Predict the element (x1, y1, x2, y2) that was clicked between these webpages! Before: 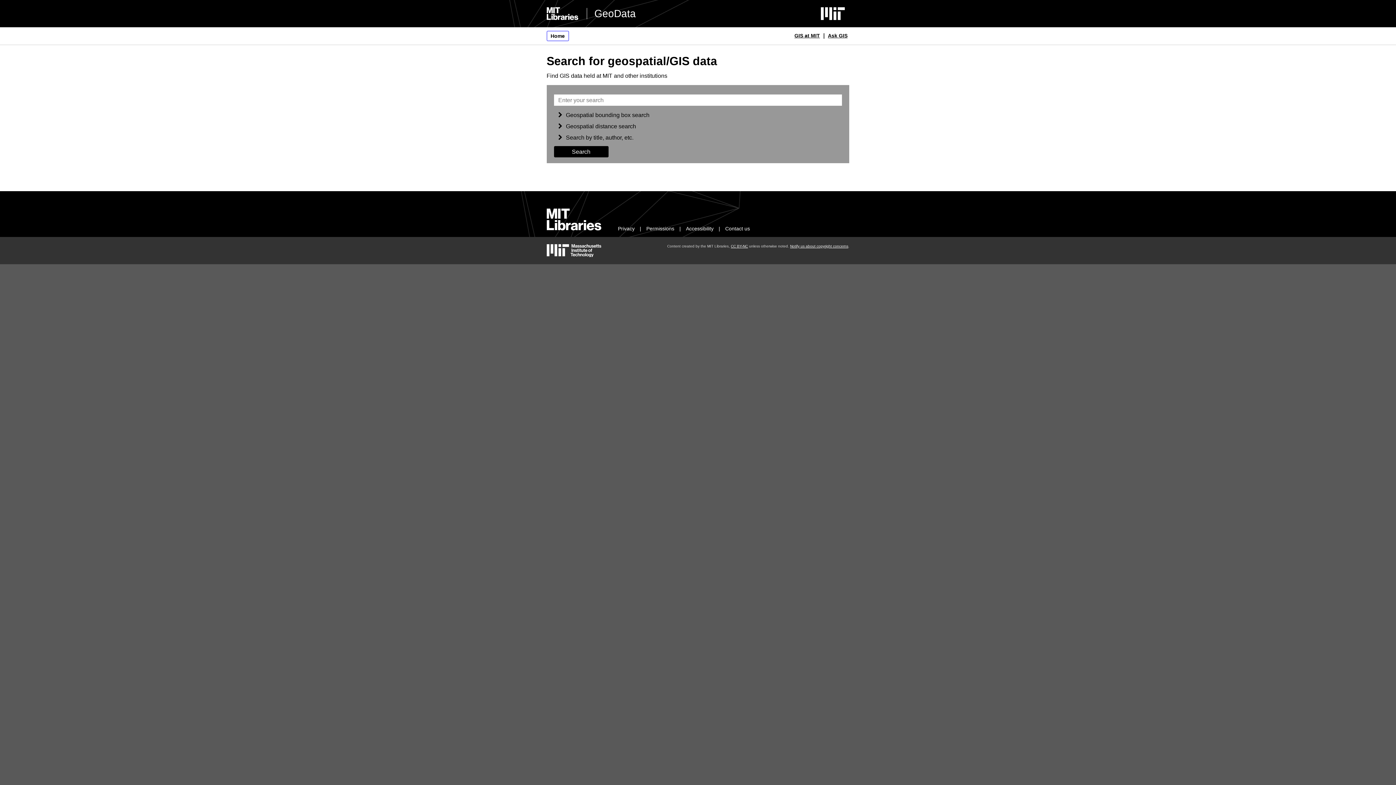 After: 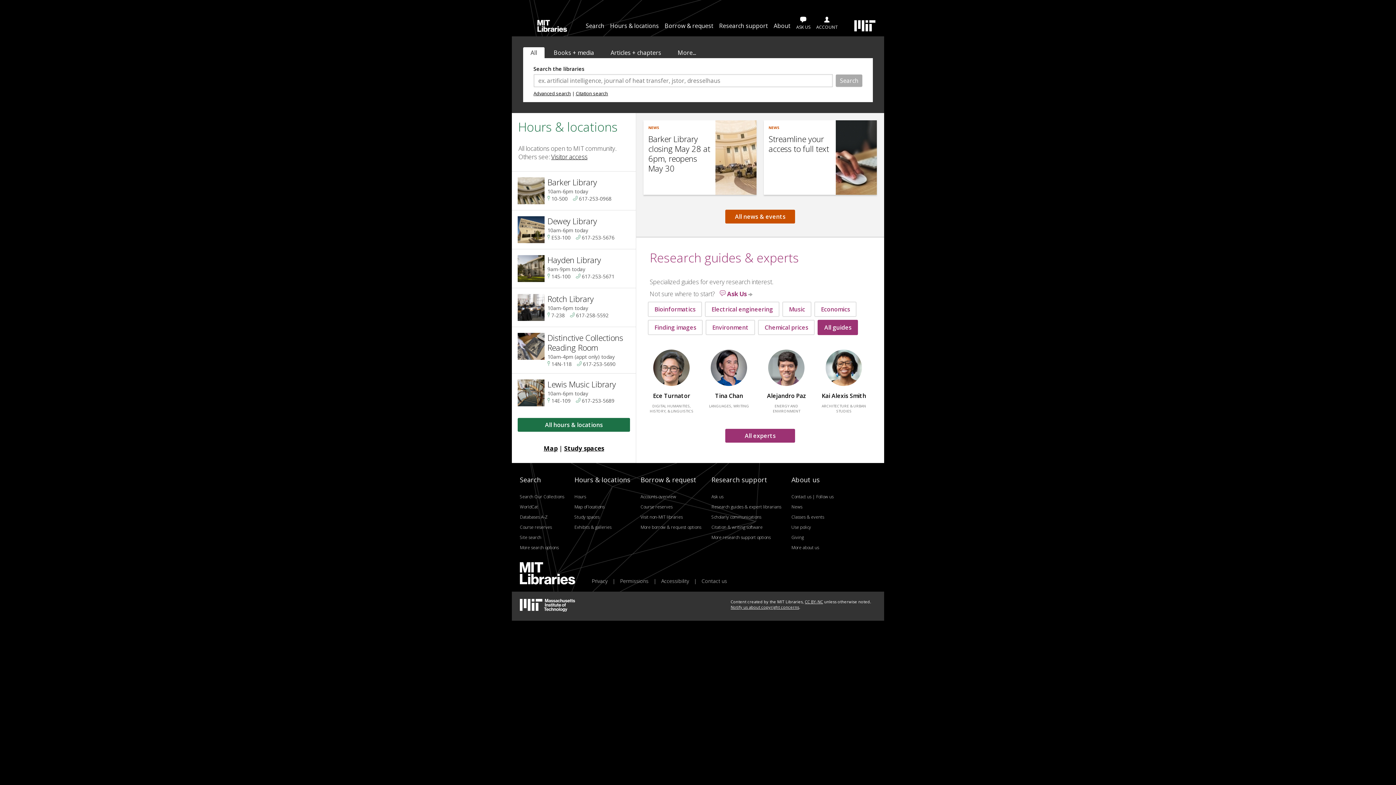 Action: bbox: (546, 226, 601, 231) label: MIT Libraries home